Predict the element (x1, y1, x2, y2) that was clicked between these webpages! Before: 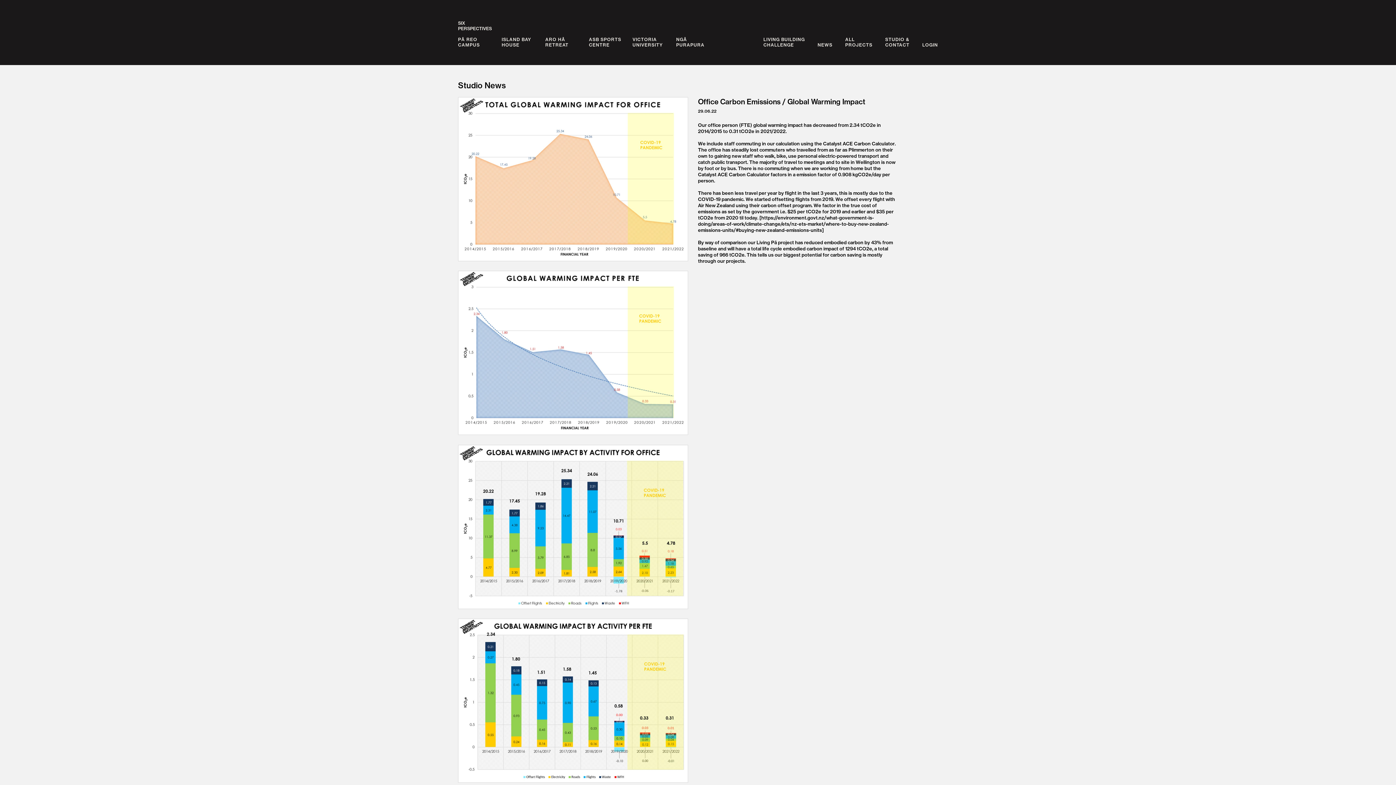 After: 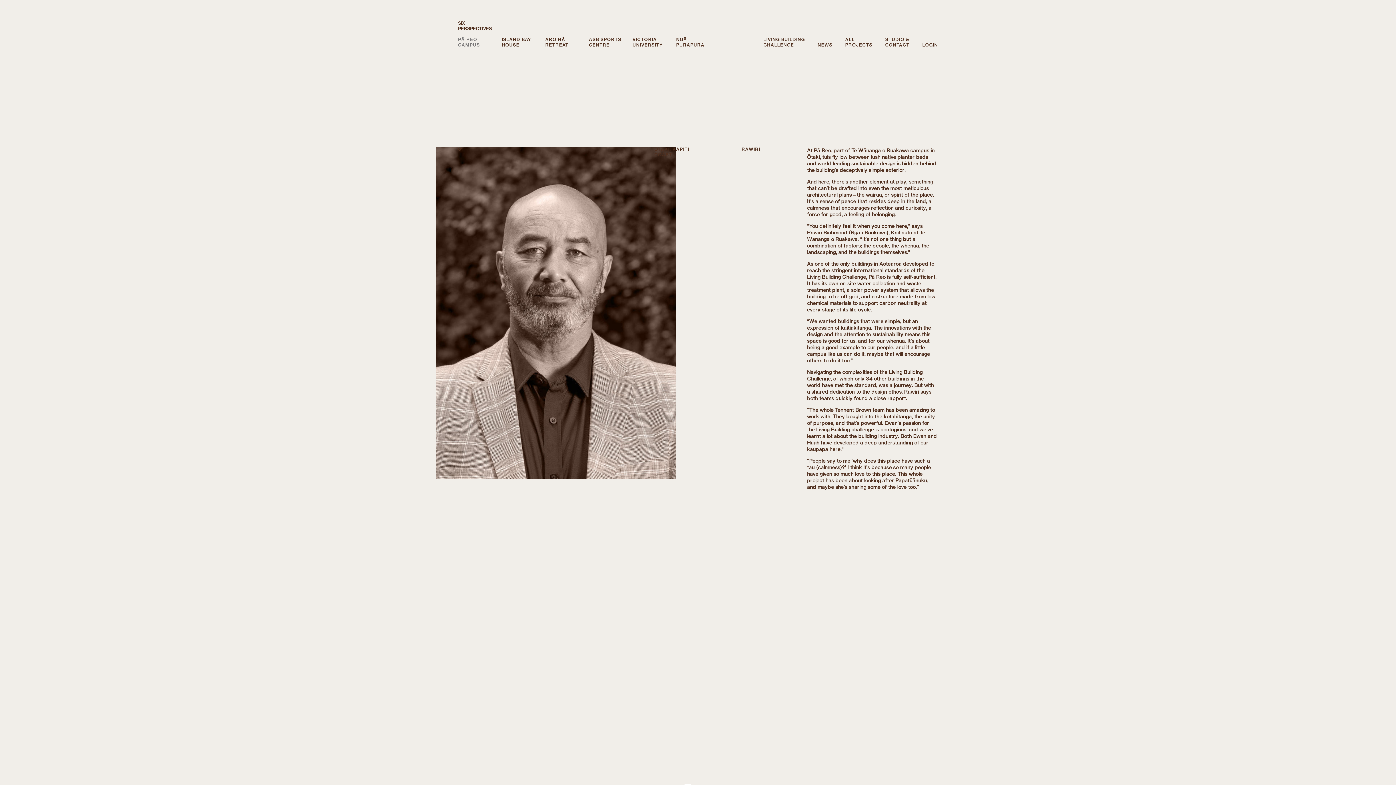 Action: bbox: (458, 36, 492, 47) label: PĀ REO CAMPUS